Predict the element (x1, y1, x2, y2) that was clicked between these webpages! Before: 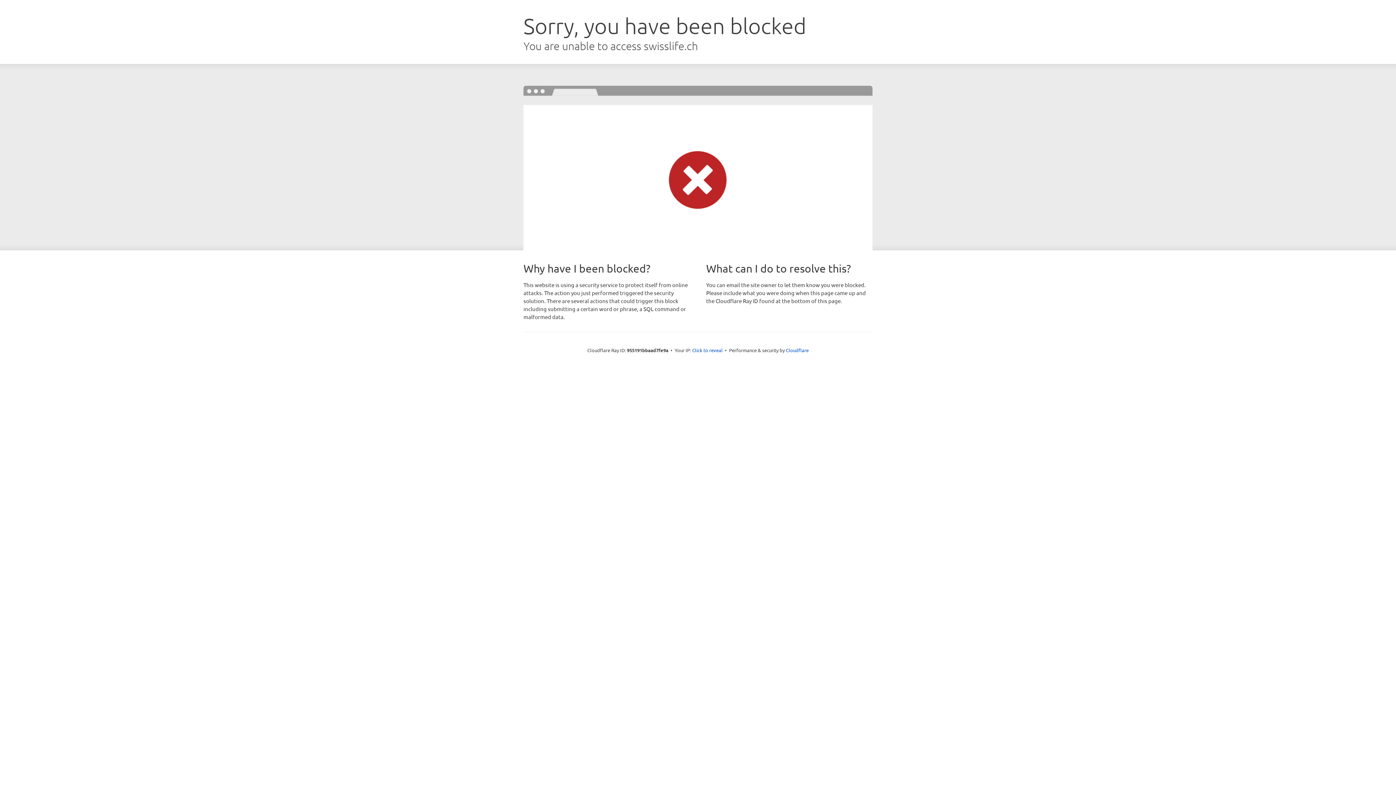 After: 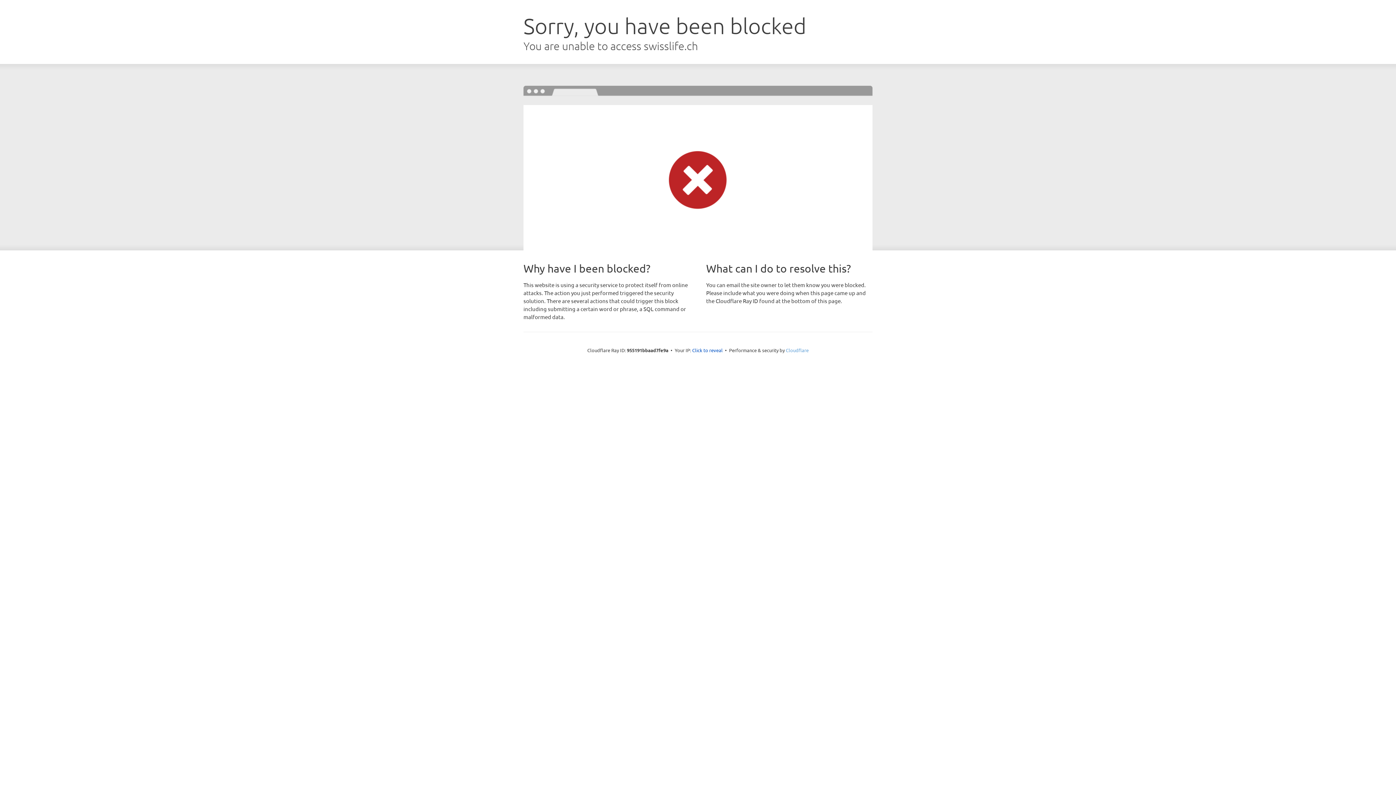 Action: label: Cloudflare bbox: (786, 347, 808, 353)